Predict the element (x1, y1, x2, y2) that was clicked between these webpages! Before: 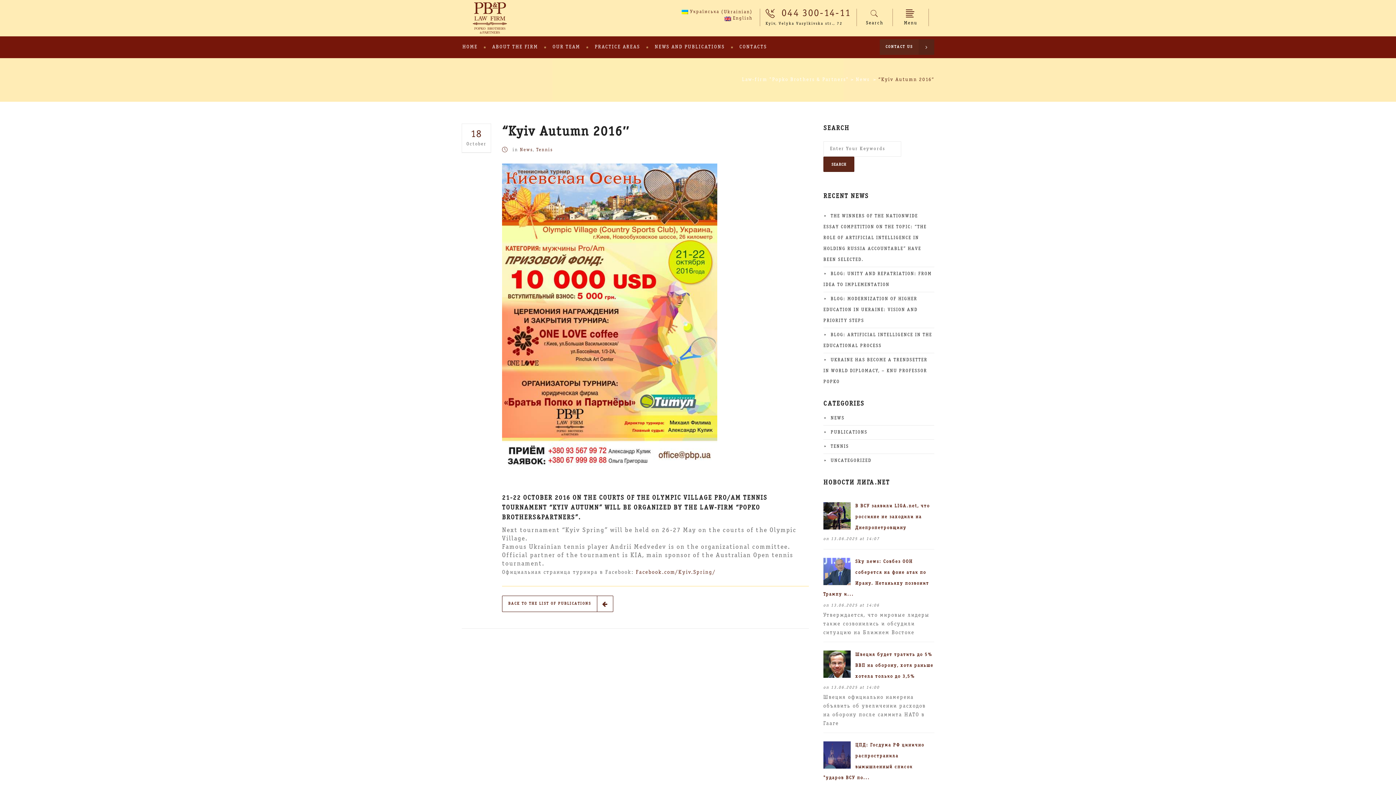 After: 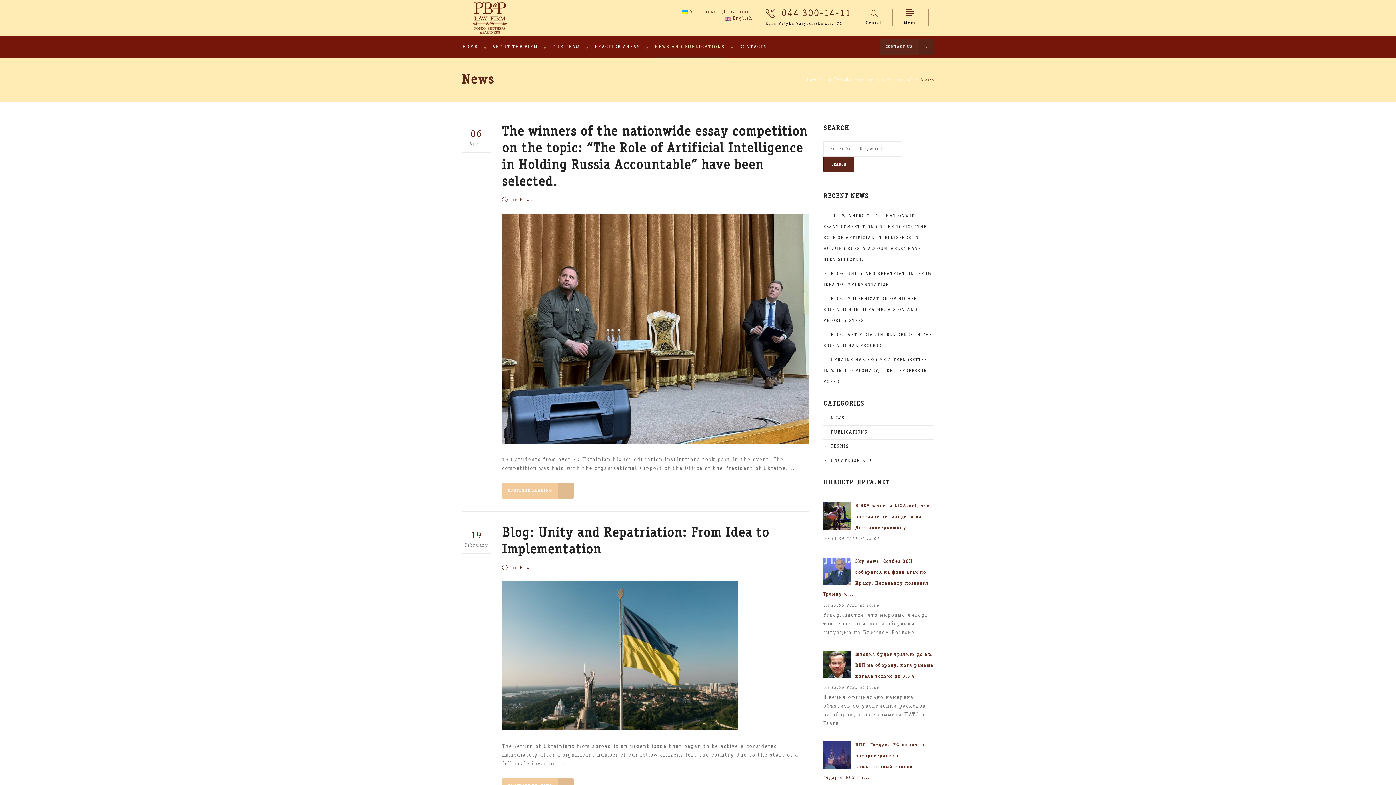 Action: label: News bbox: (520, 148, 533, 152)